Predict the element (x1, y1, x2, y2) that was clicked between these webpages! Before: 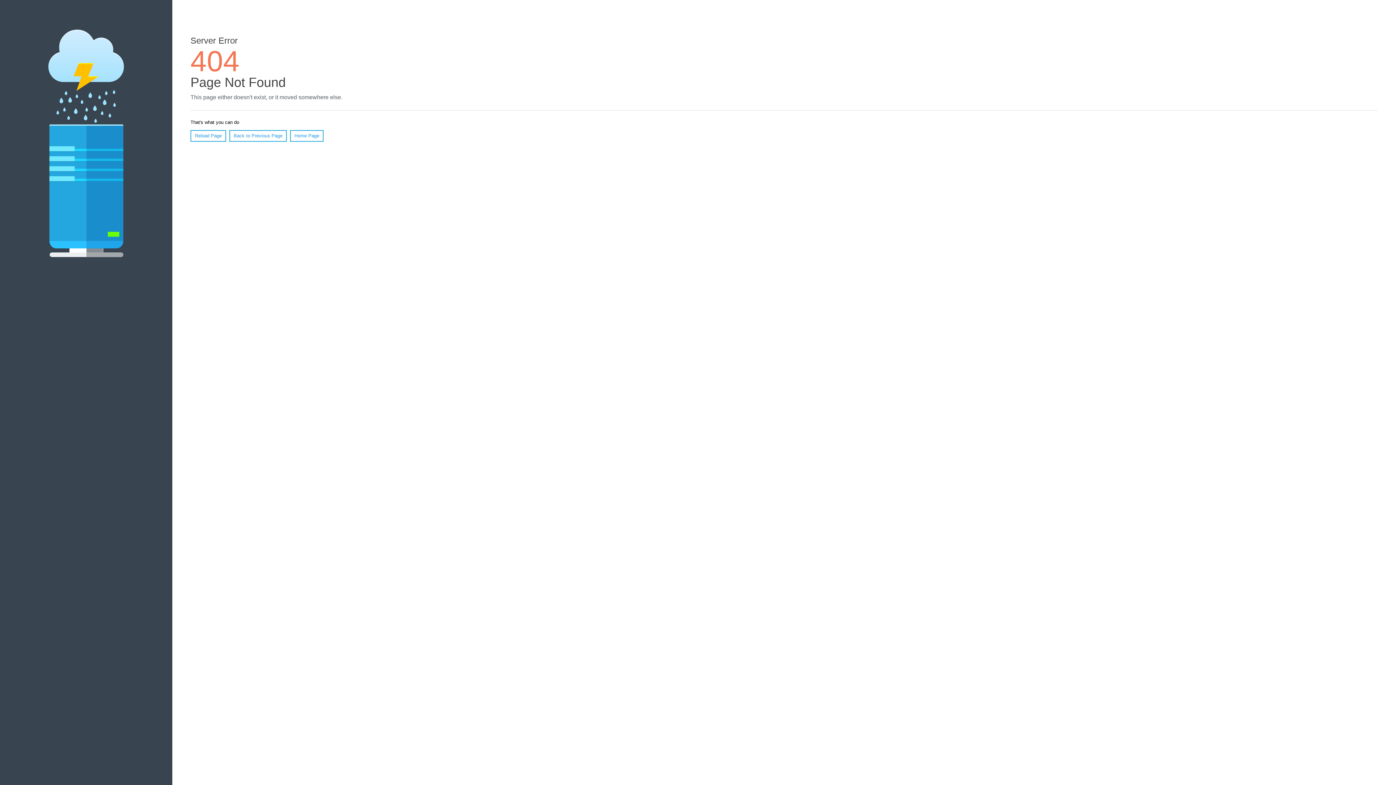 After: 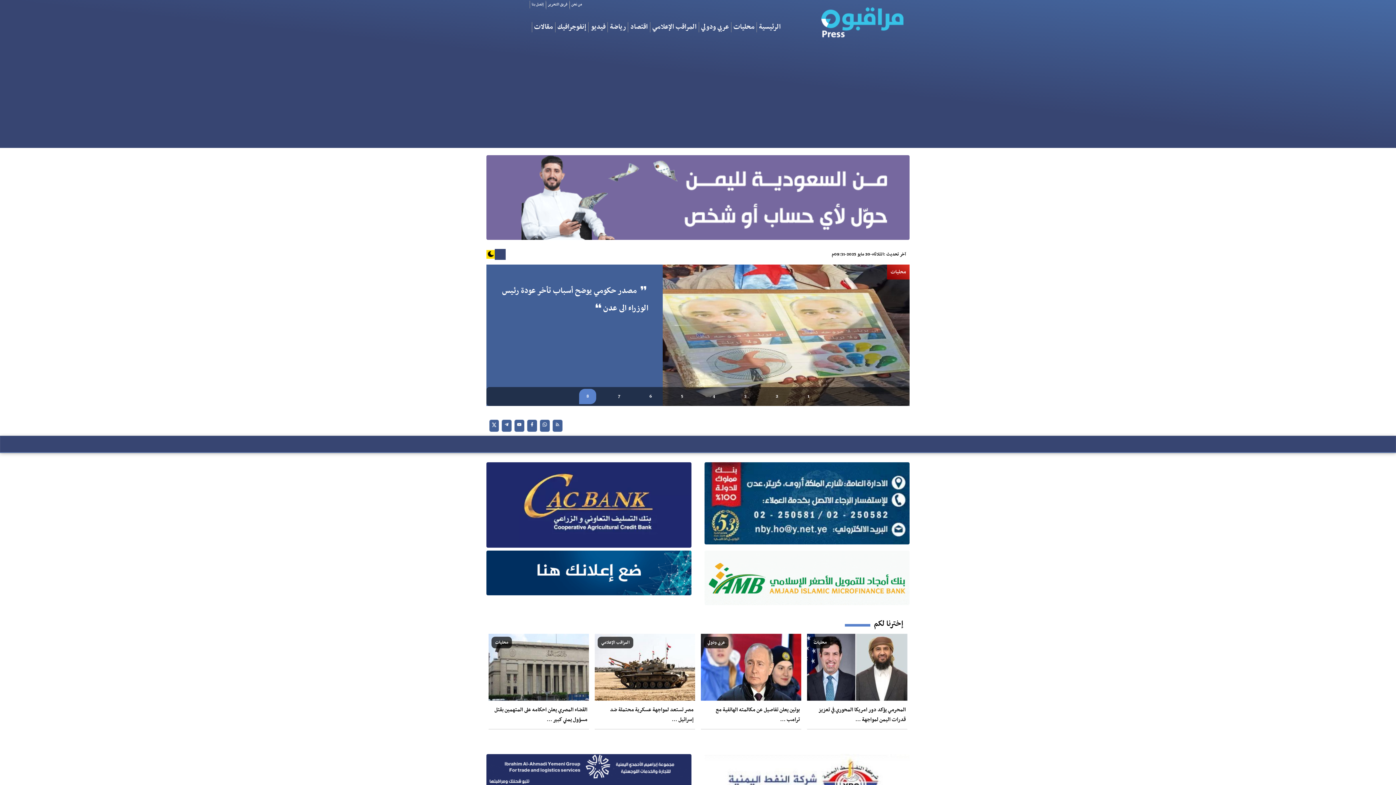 Action: label: Home Page bbox: (290, 130, 323, 141)